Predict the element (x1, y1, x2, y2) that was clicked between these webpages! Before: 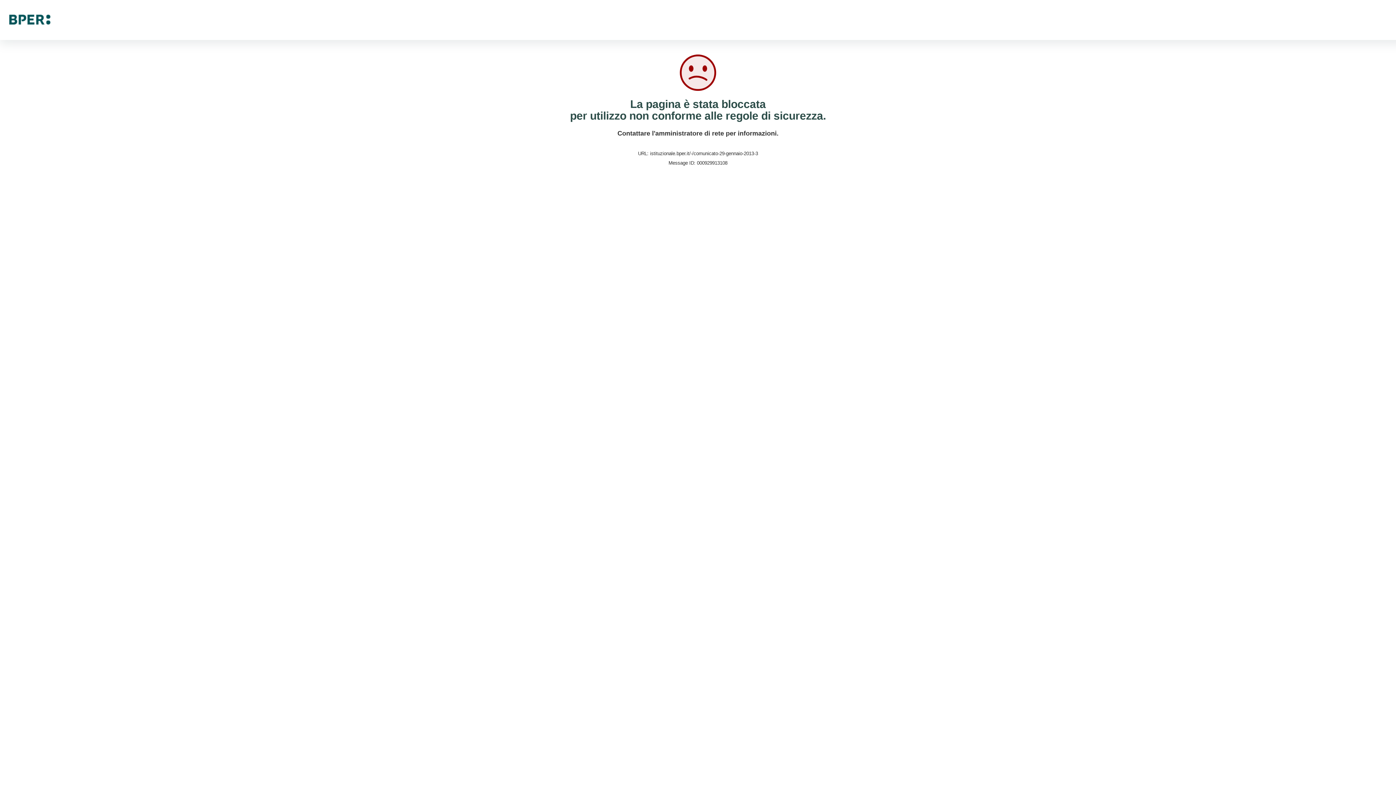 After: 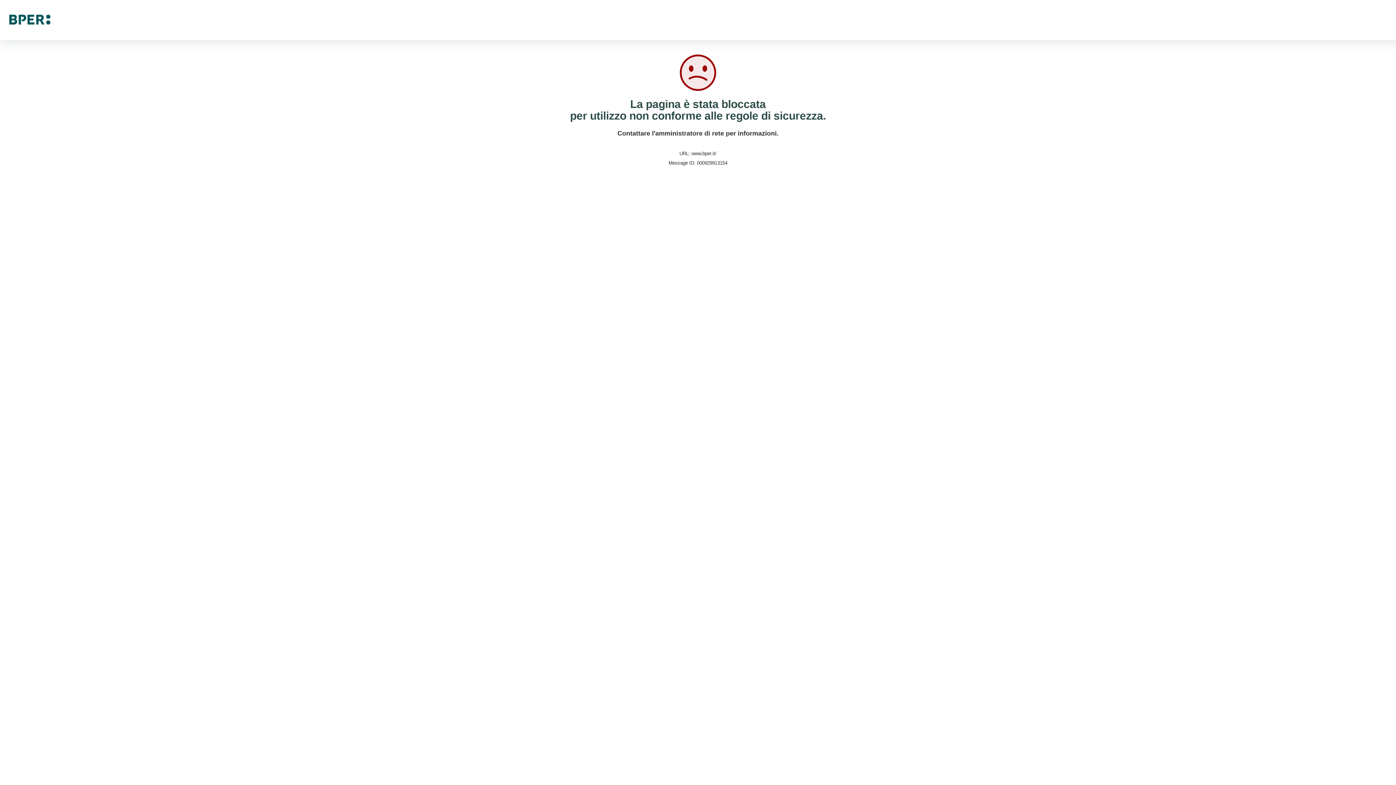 Action: bbox: (9, 16, 50, 22)